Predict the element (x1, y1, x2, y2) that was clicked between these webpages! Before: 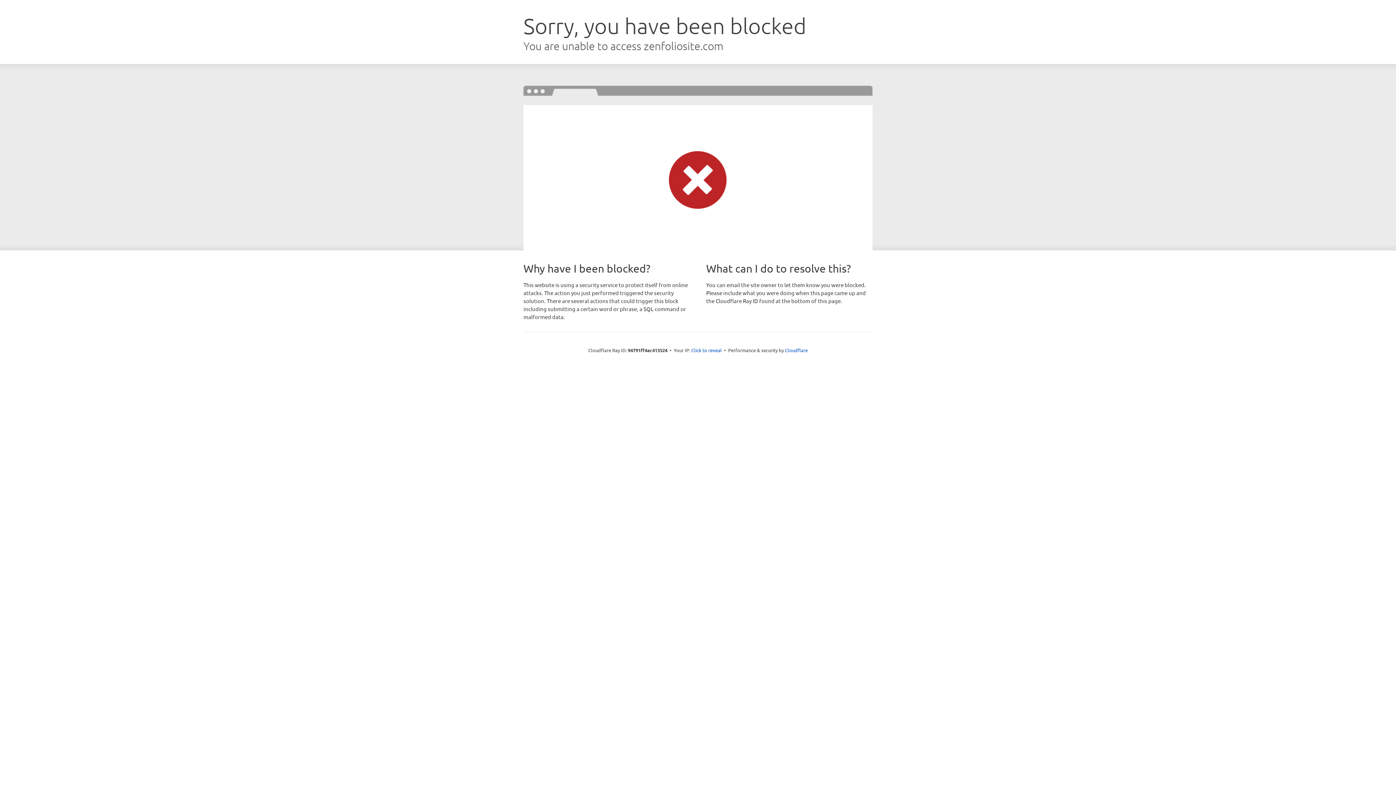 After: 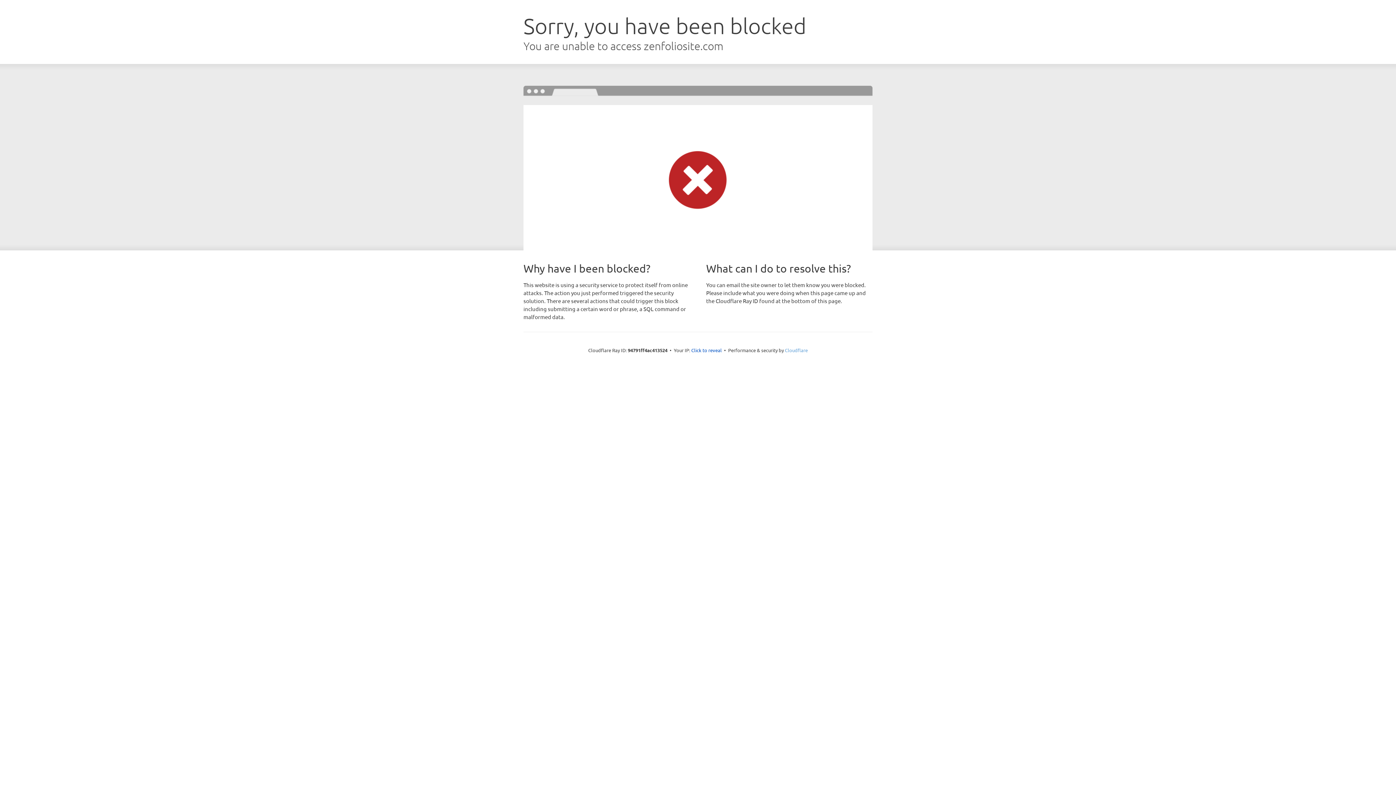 Action: label: Cloudflare bbox: (785, 347, 808, 353)